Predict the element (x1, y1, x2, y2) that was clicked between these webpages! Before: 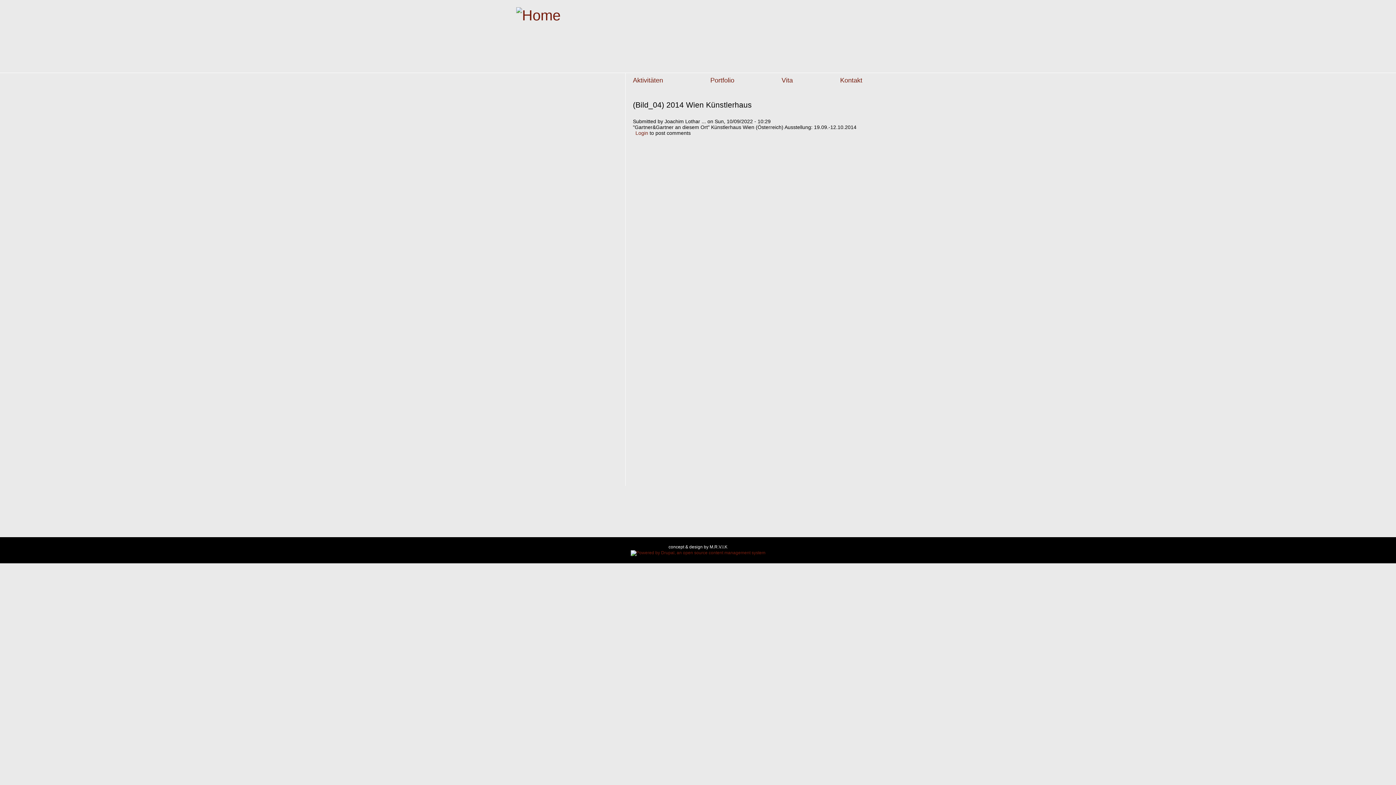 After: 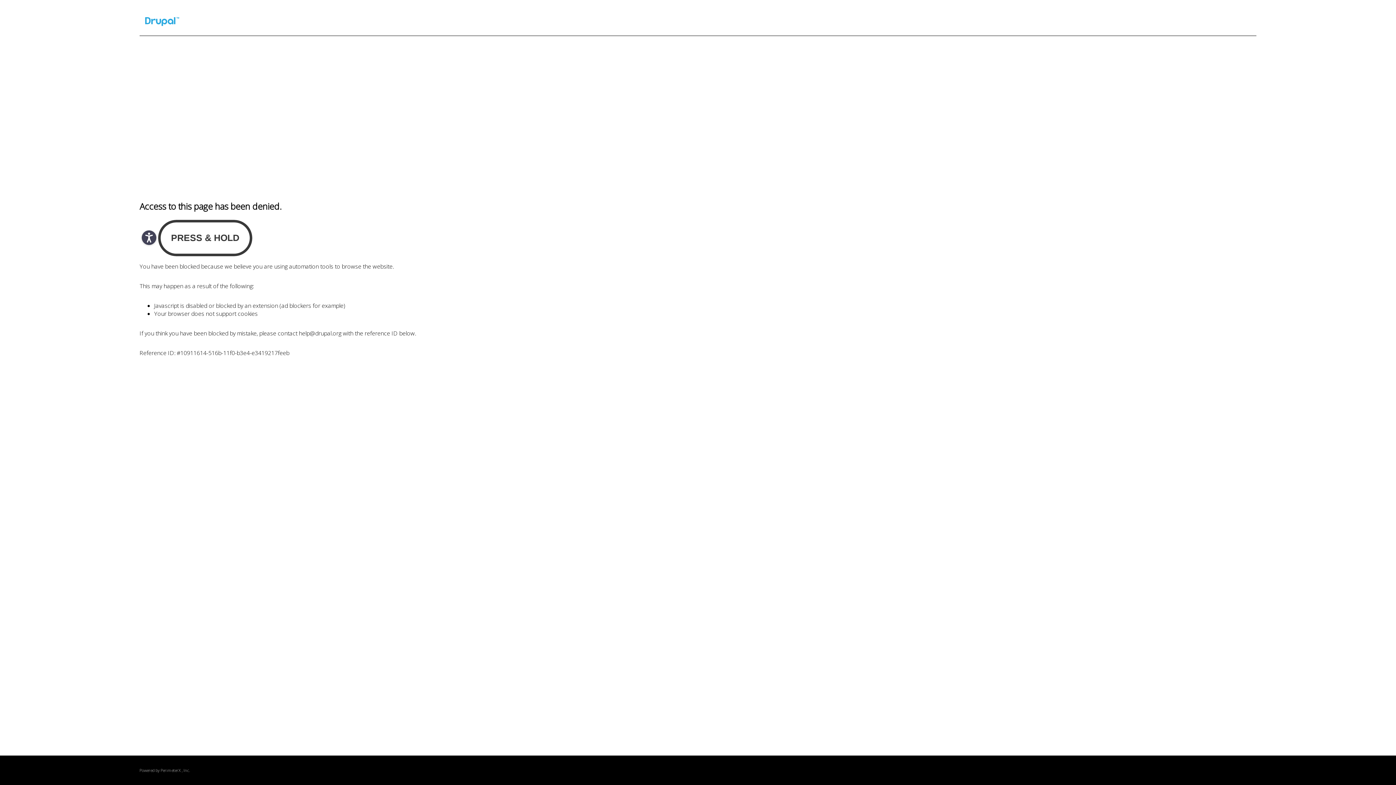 Action: bbox: (630, 550, 765, 555)